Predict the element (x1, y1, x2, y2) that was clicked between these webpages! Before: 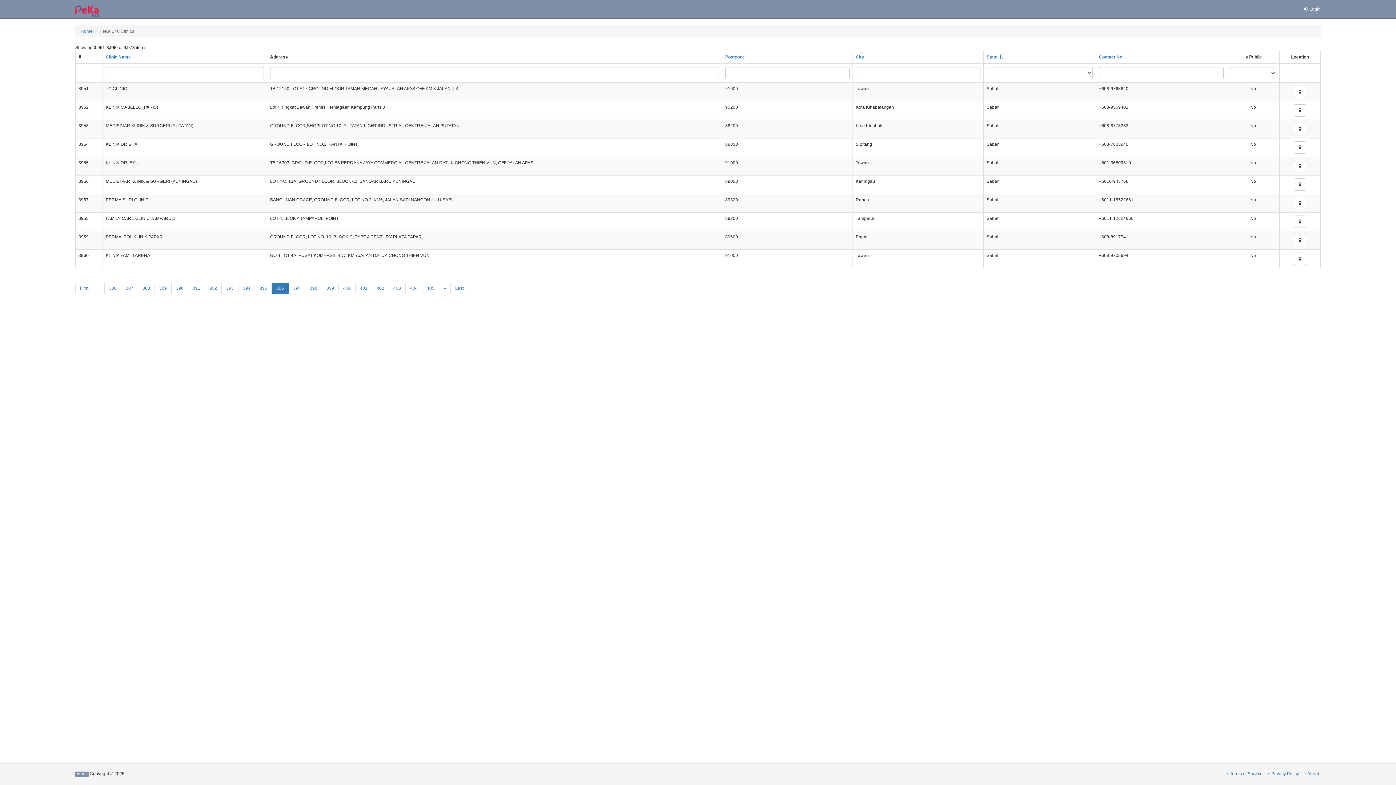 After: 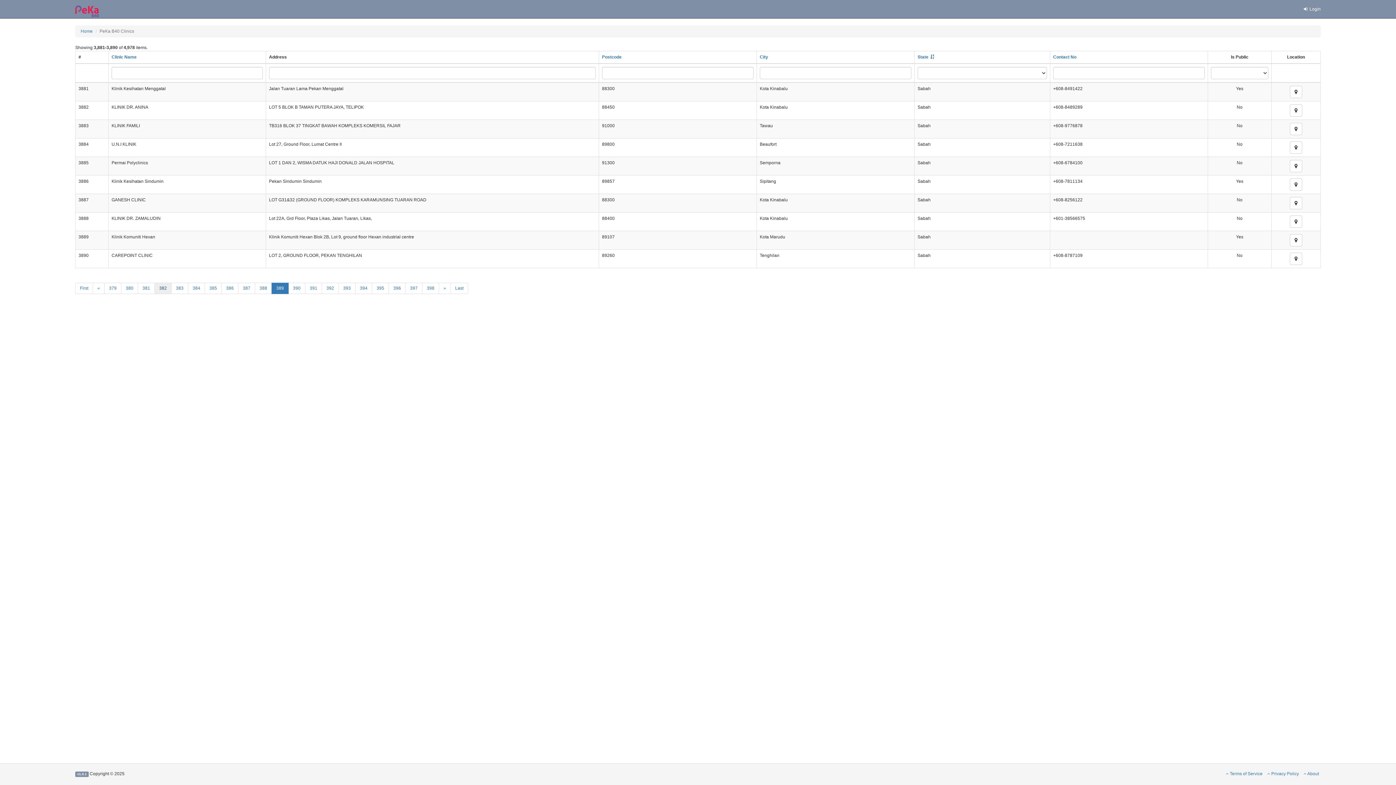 Action: bbox: (154, 282, 171, 294) label: 389